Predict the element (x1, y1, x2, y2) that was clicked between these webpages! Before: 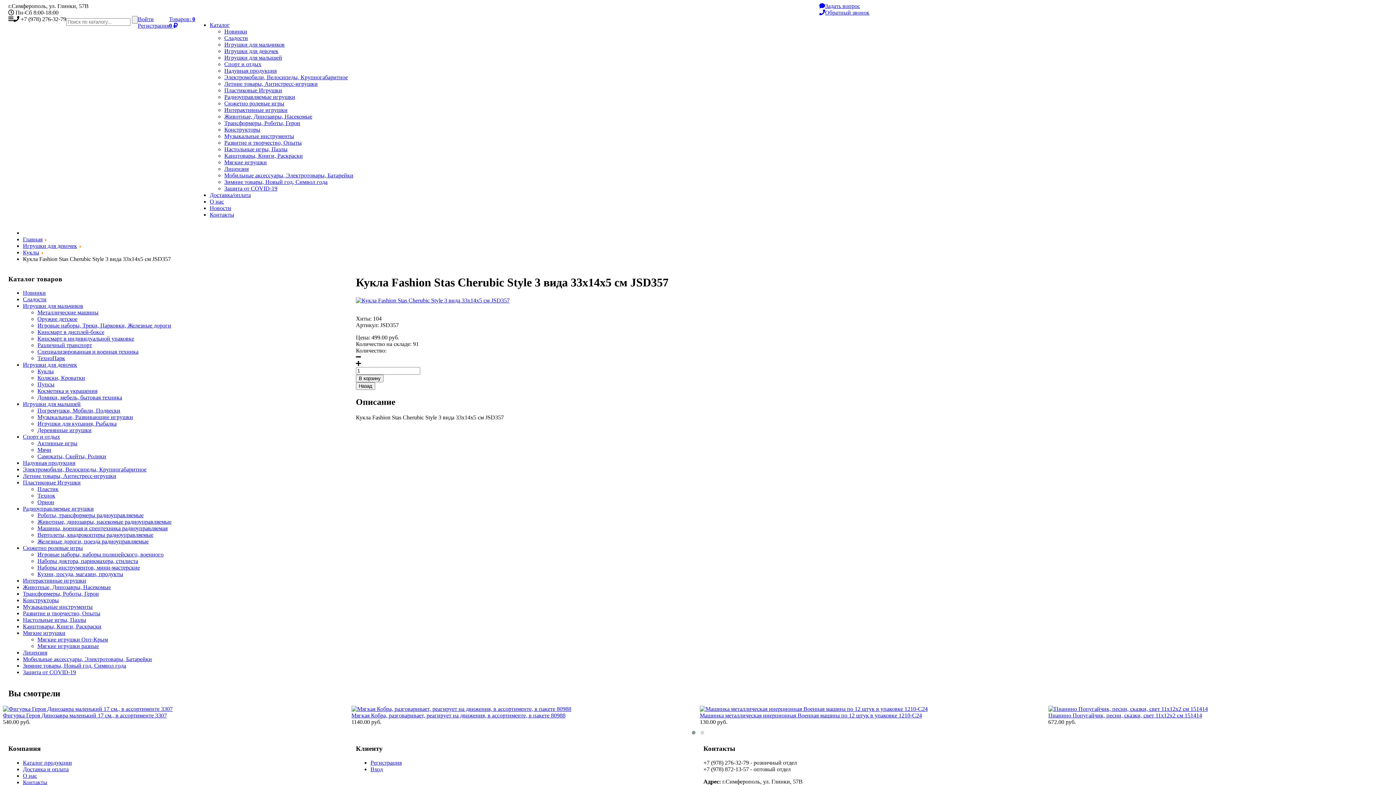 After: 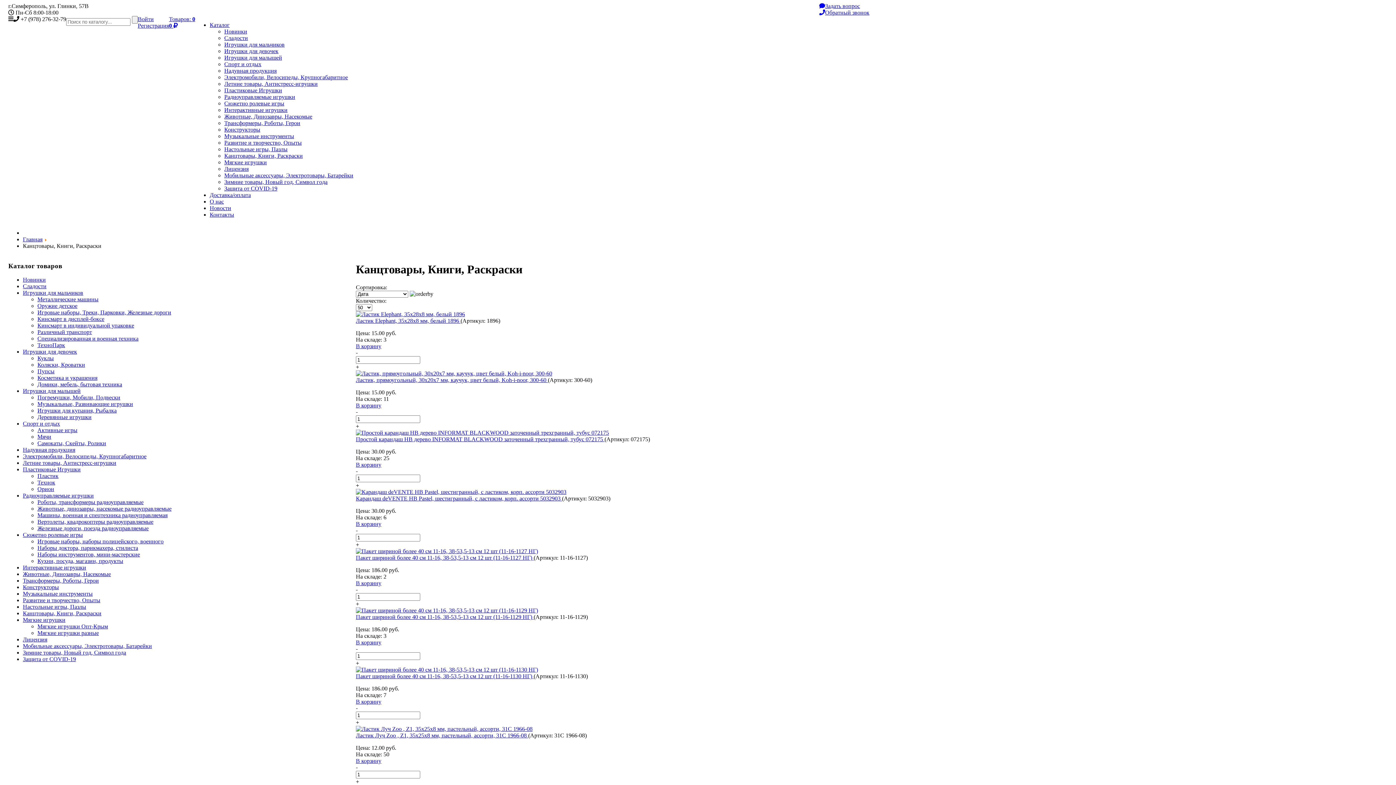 Action: bbox: (224, 152, 302, 158) label: Канцтовары, Книги, Раскраски